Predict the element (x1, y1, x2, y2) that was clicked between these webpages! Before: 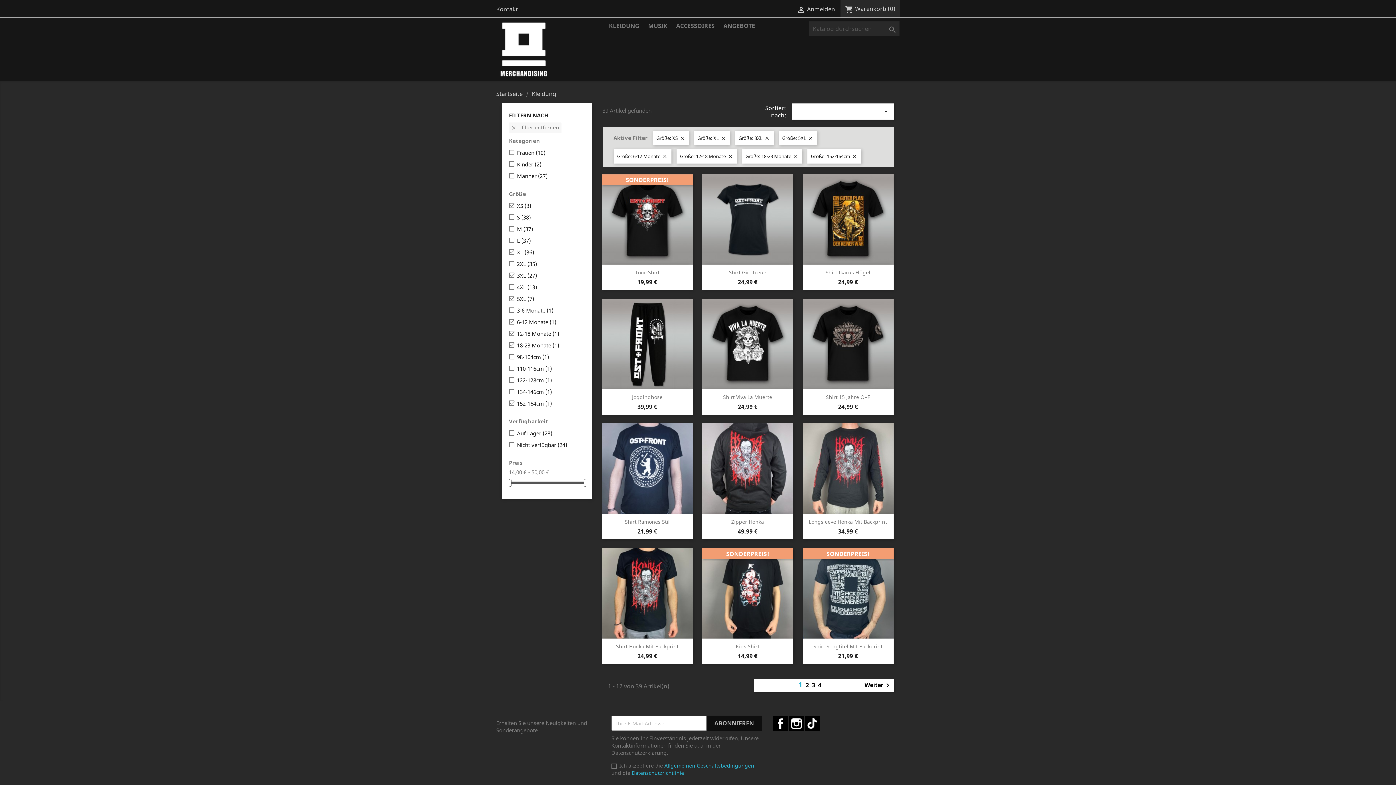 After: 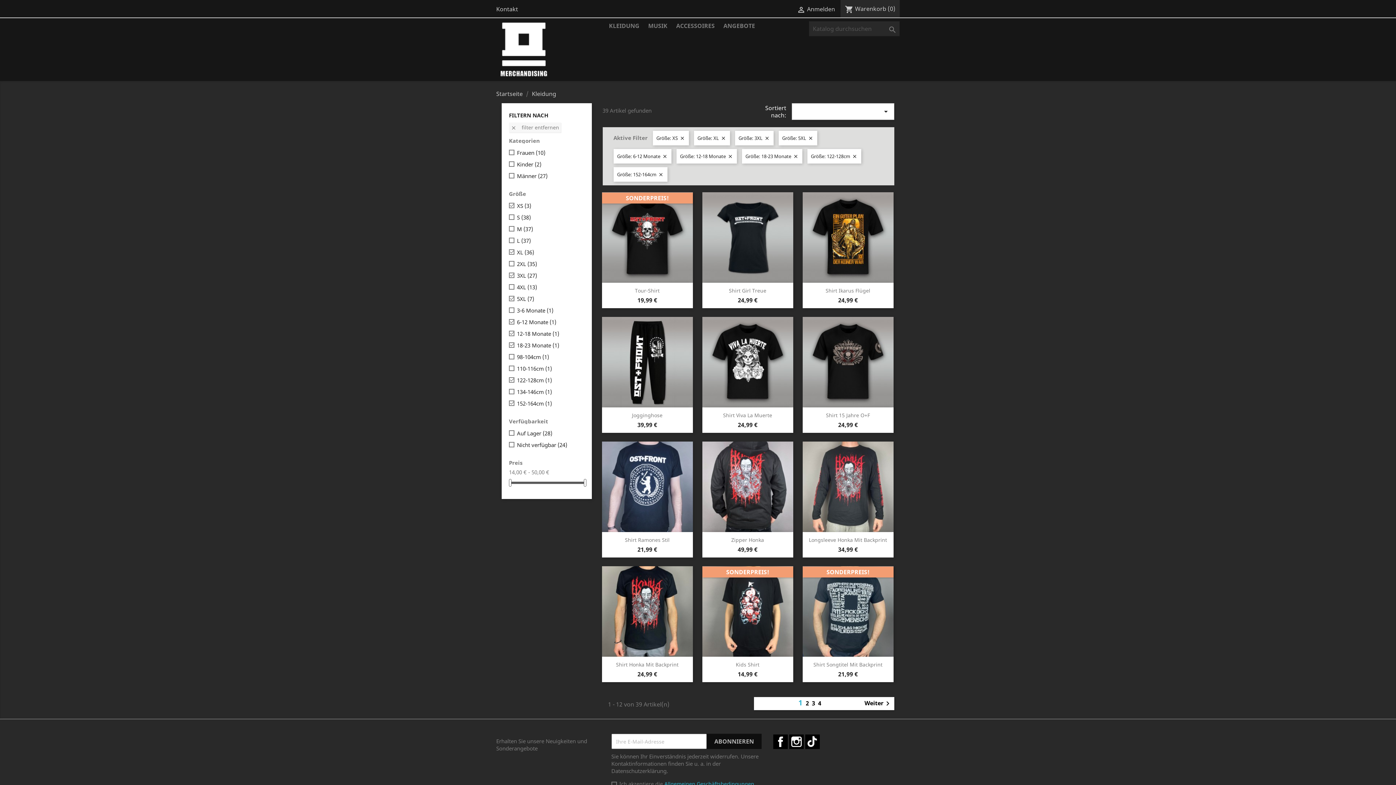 Action: bbox: (517, 376, 581, 384) label: 122-128cm (1)